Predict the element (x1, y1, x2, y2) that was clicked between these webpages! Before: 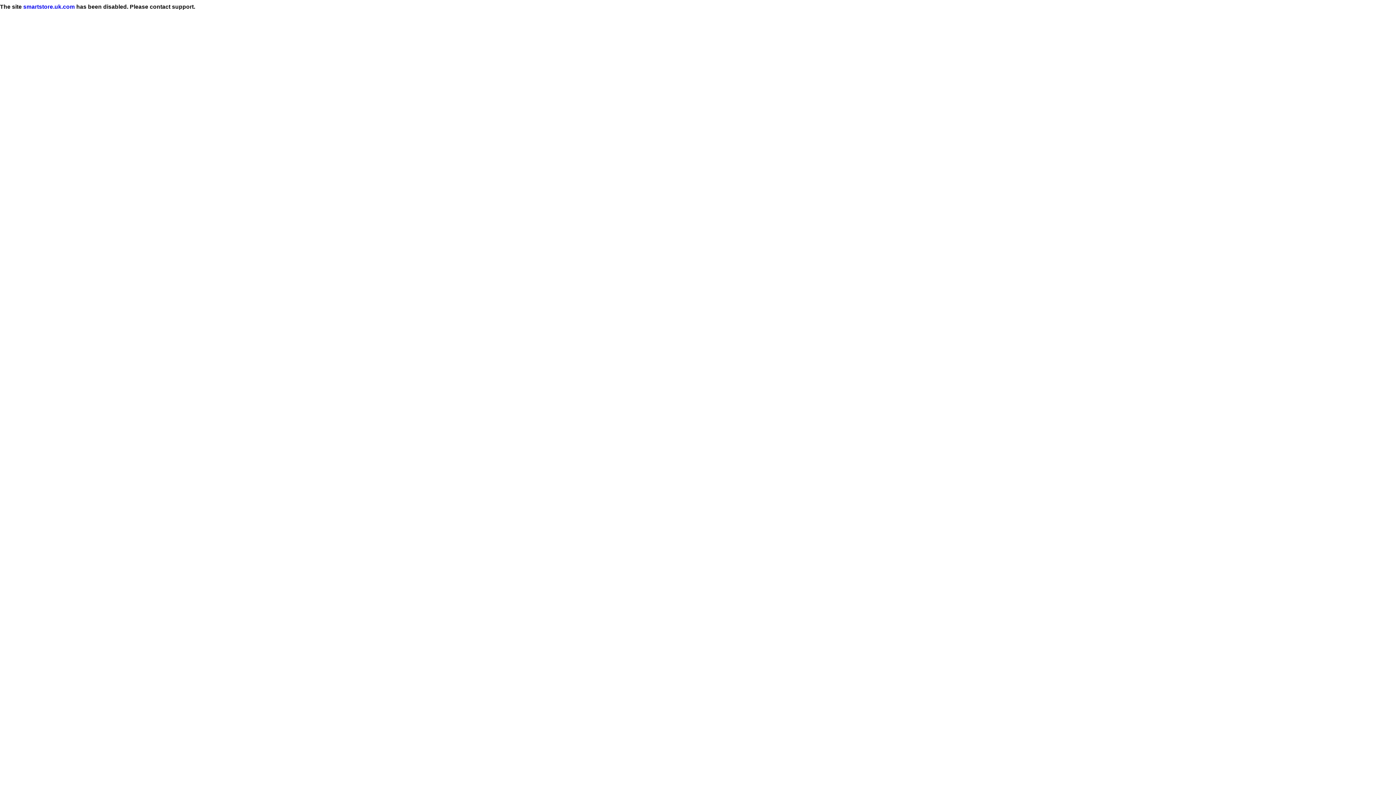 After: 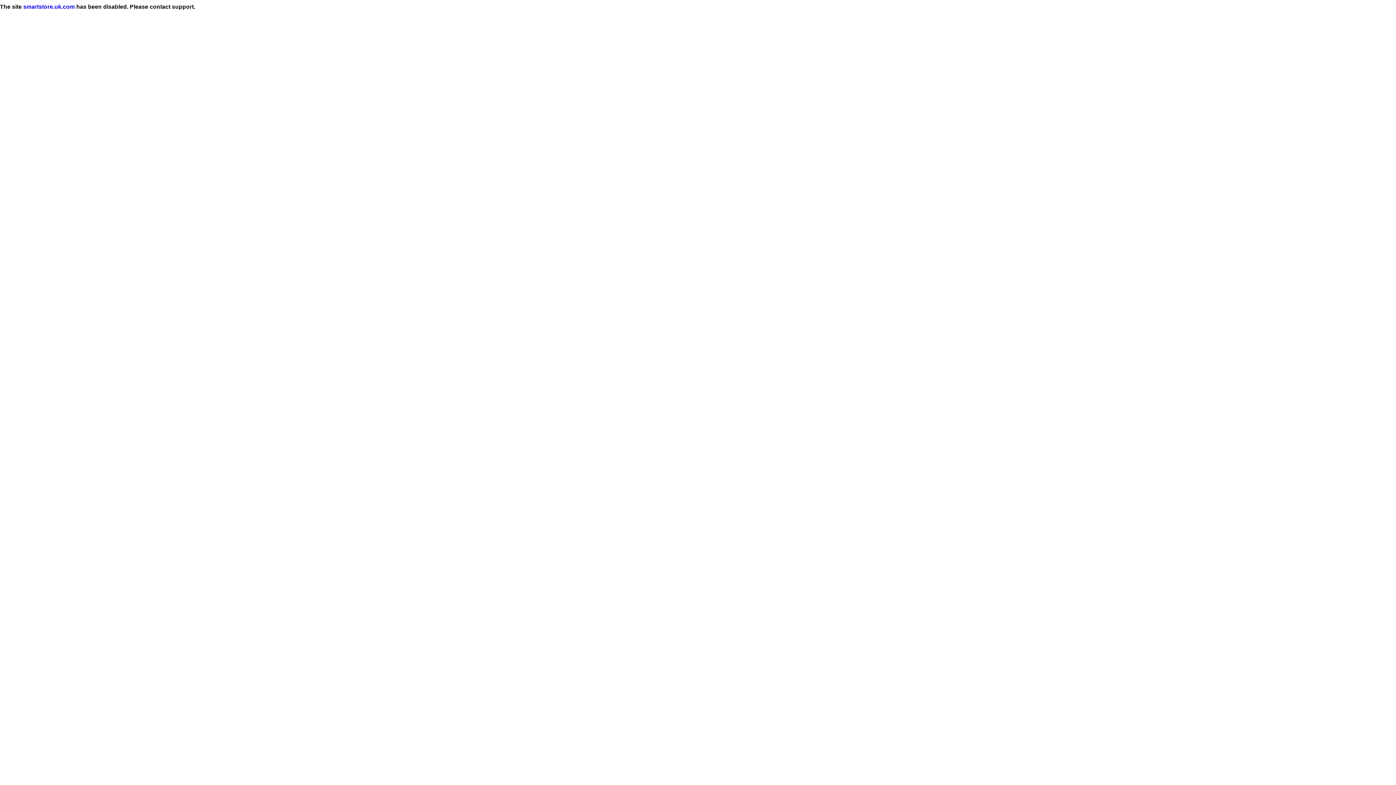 Action: bbox: (23, 3, 74, 9) label: smartstore.uk.com